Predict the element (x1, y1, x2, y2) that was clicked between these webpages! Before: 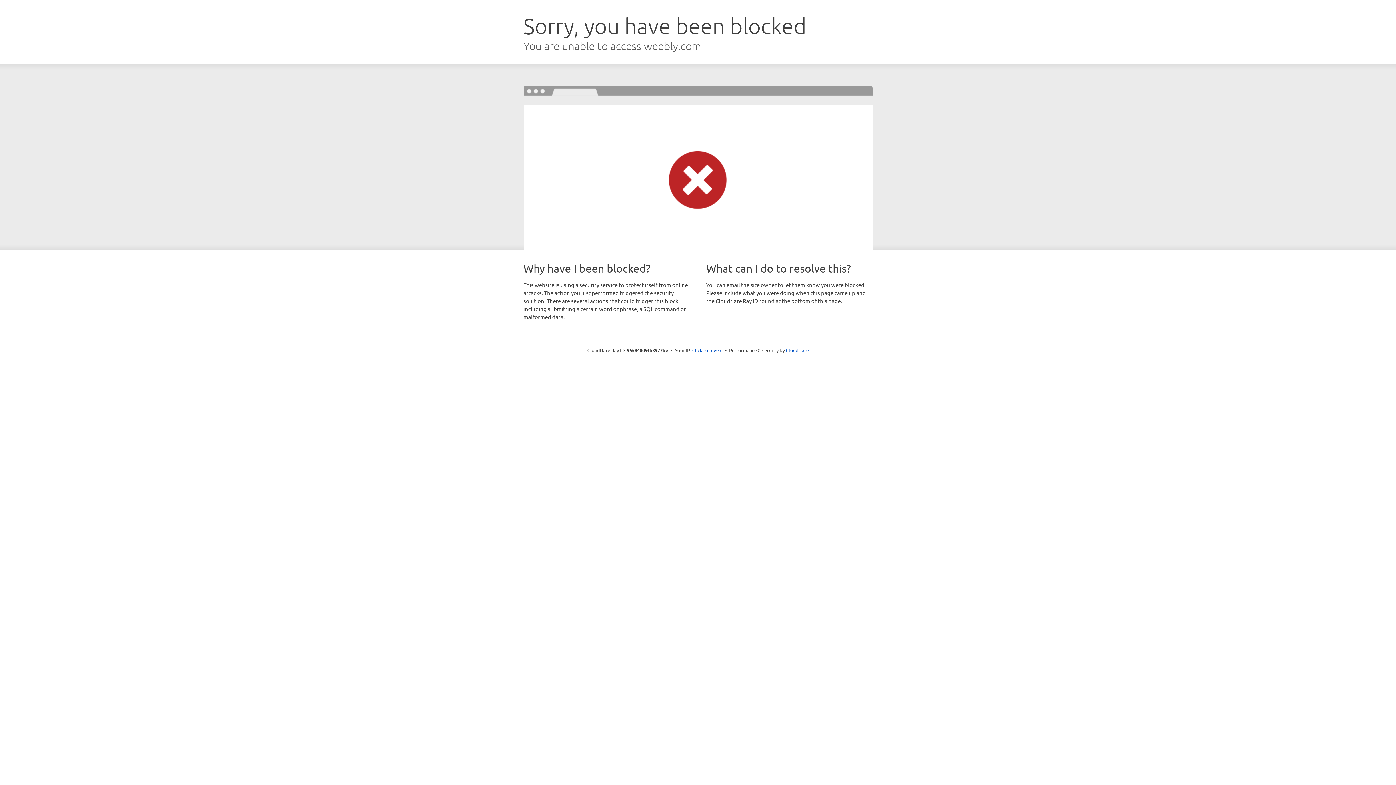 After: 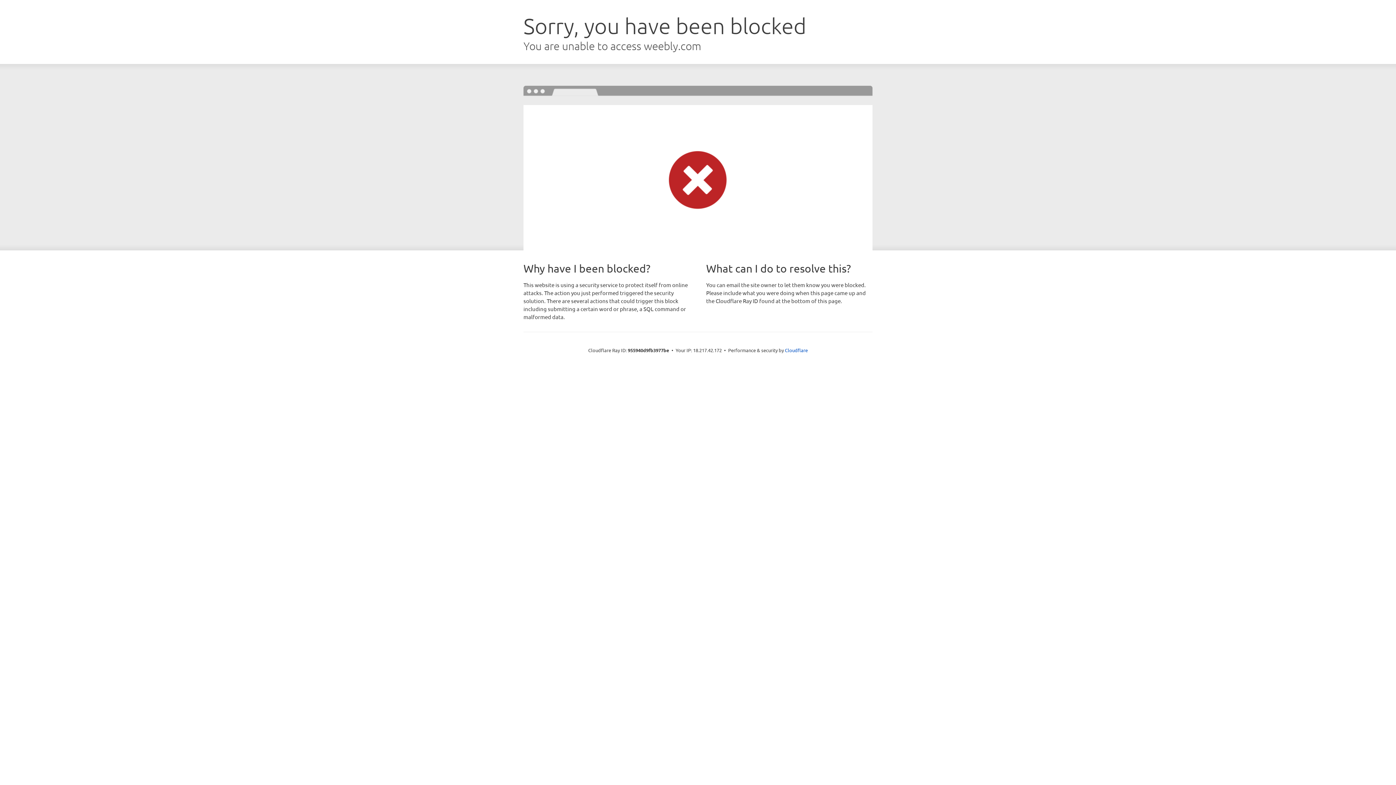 Action: label: Click to reveal bbox: (692, 346, 722, 353)